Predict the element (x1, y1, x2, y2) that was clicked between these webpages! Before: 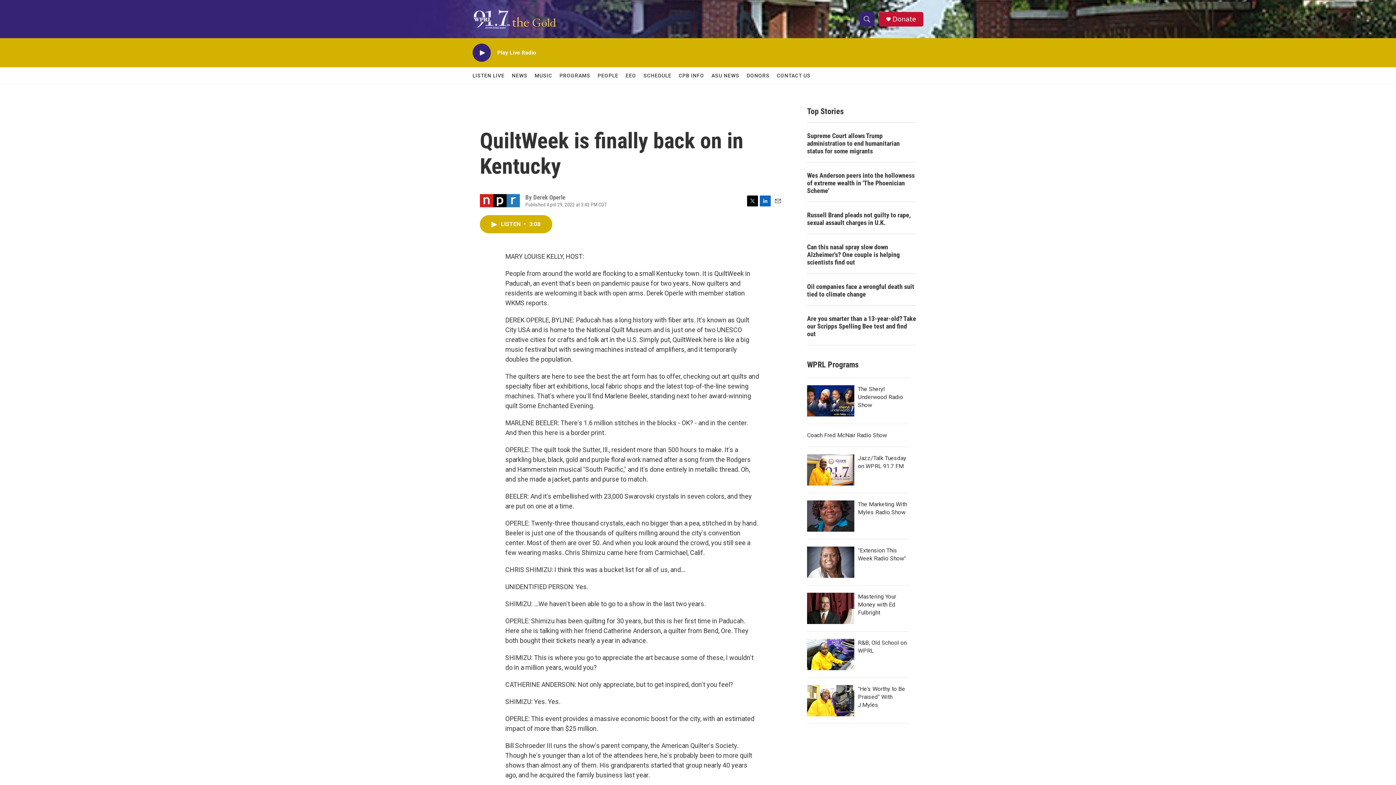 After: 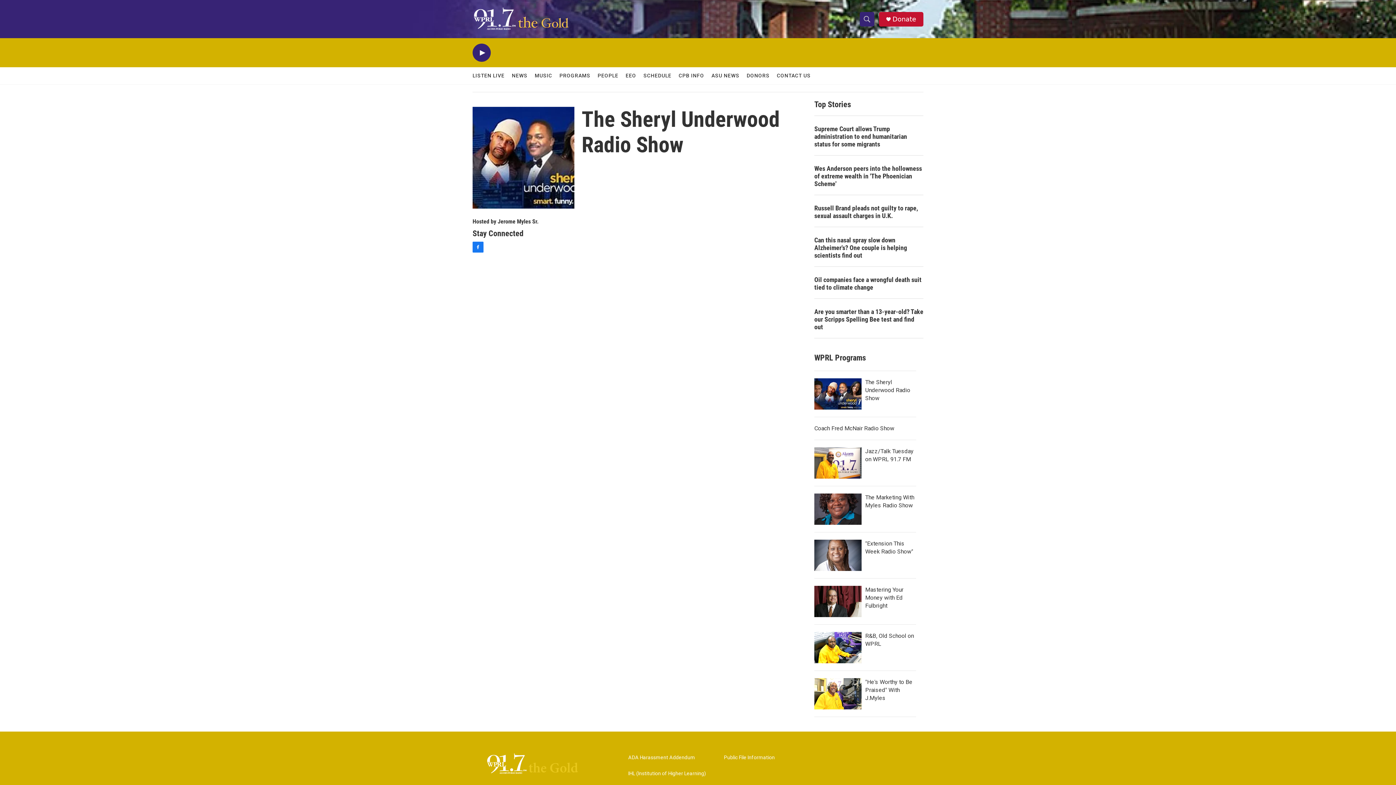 Action: label: The Sheryl Underwood Radio Show bbox: (807, 385, 854, 416)